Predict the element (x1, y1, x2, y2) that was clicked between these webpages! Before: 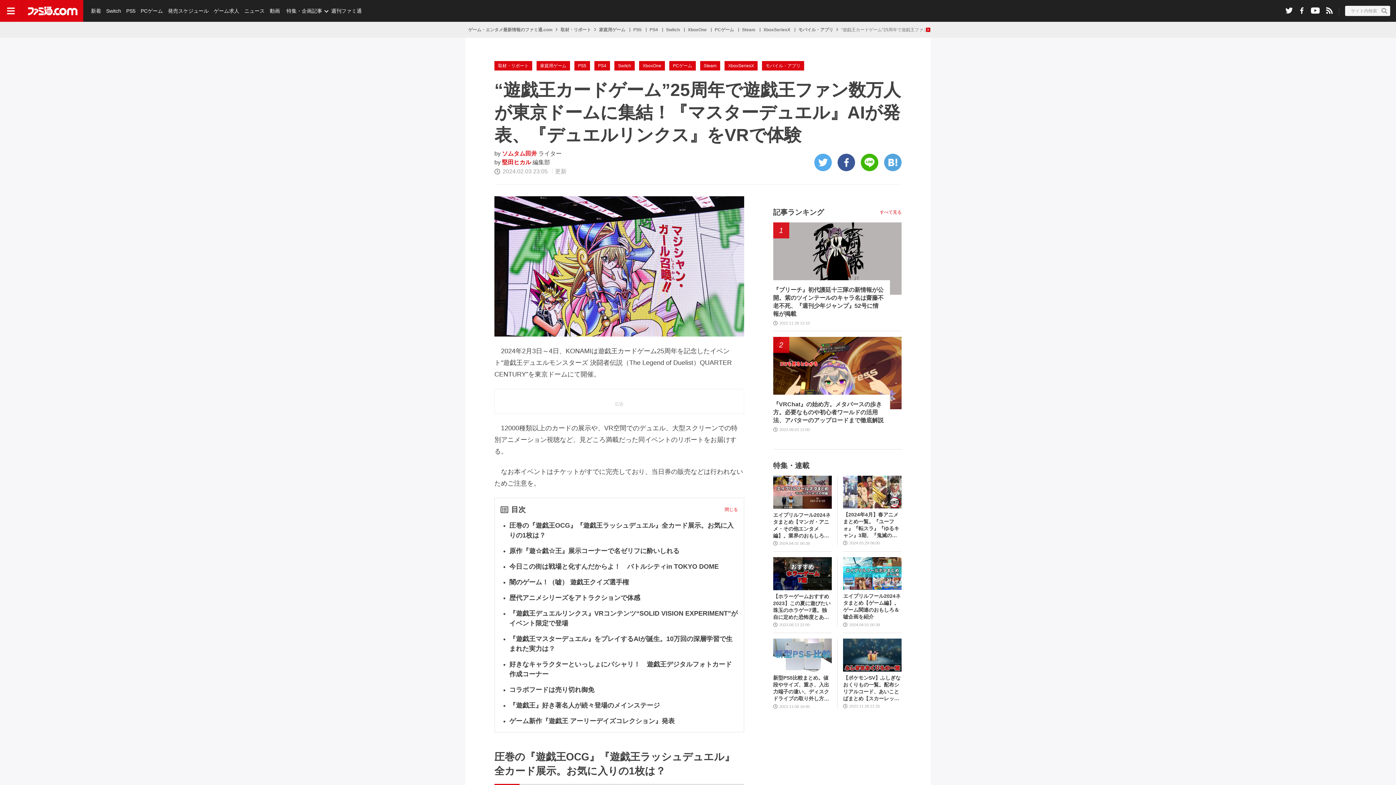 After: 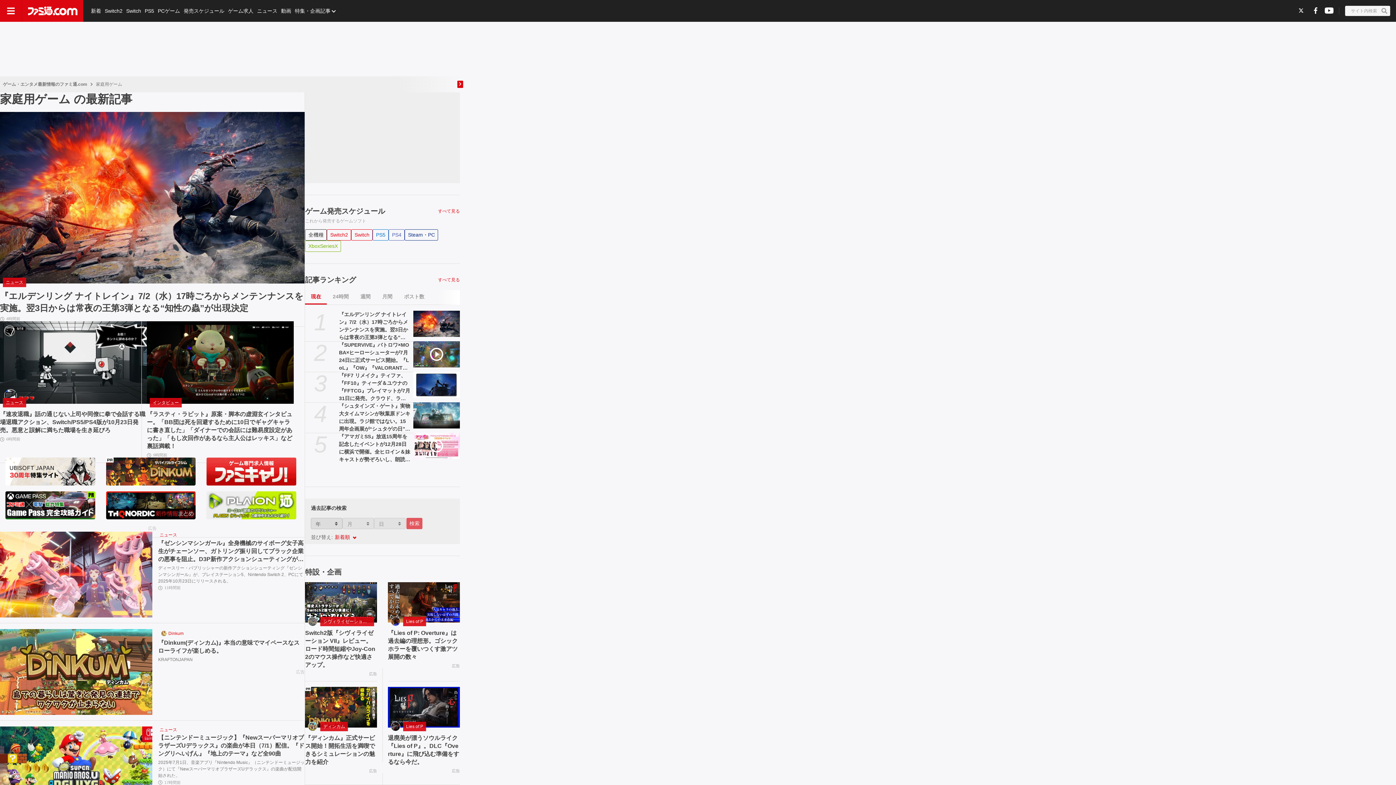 Action: label: 家庭用ゲーム bbox: (536, 61, 570, 70)